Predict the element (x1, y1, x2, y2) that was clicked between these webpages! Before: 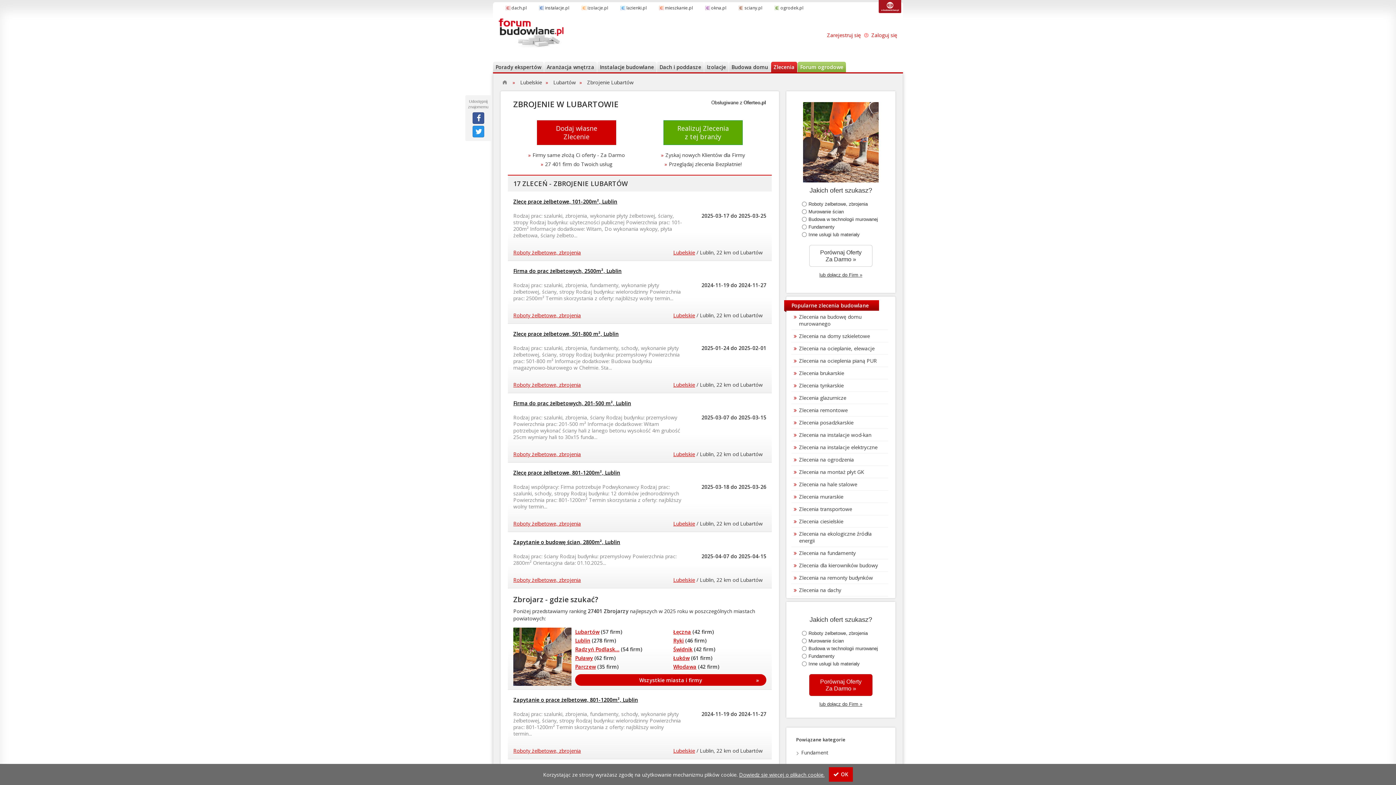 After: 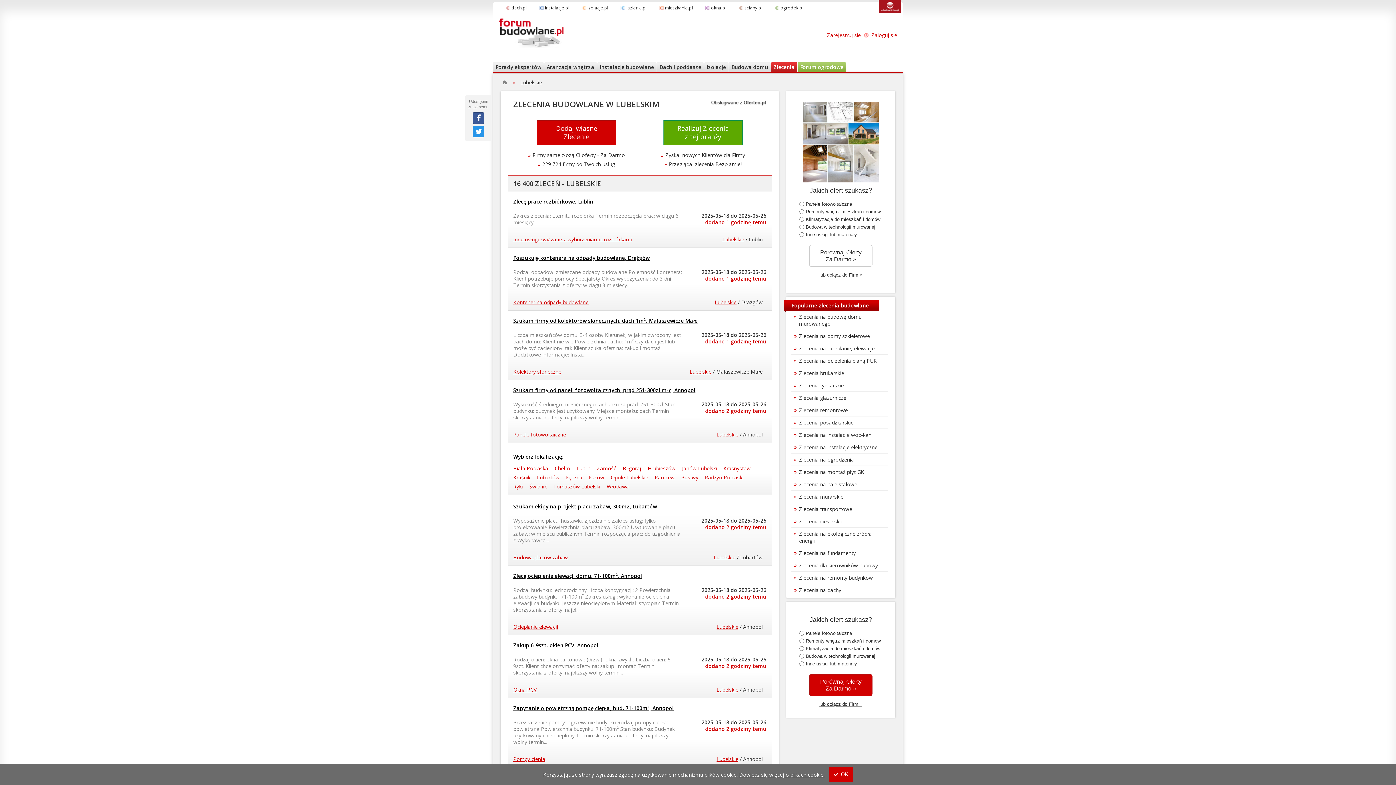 Action: label: Lubelskie bbox: (520, 78, 542, 85)